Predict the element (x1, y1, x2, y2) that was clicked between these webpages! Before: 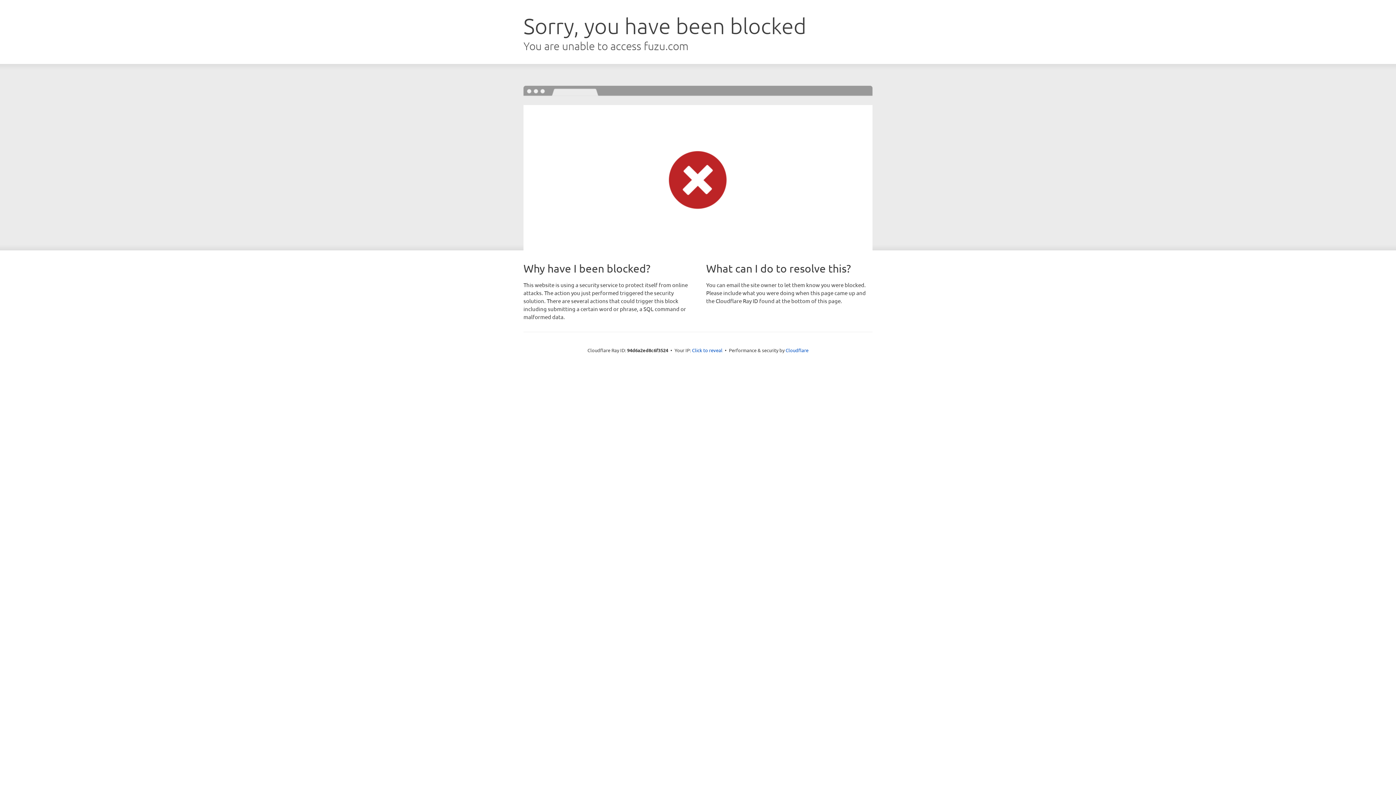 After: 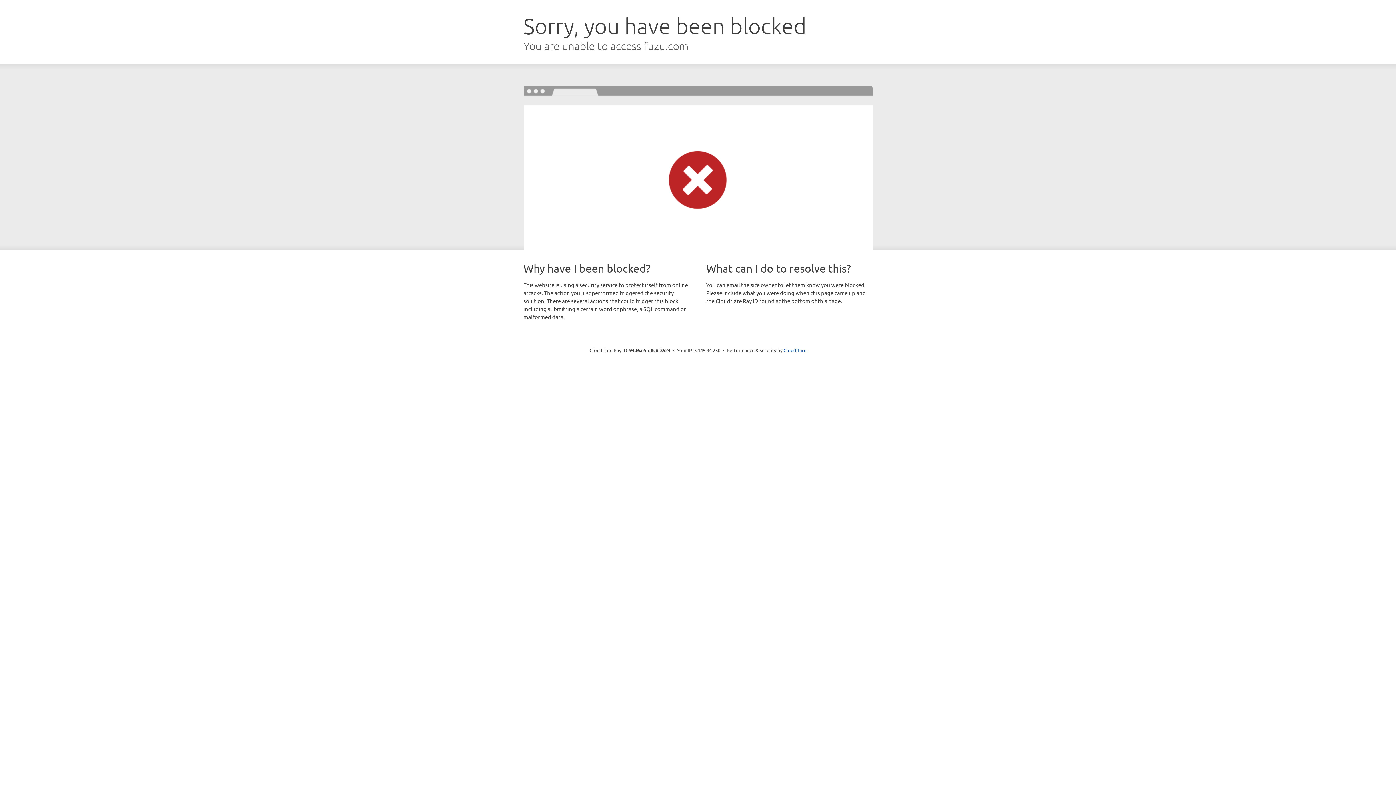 Action: label: Click to reveal bbox: (692, 346, 722, 353)